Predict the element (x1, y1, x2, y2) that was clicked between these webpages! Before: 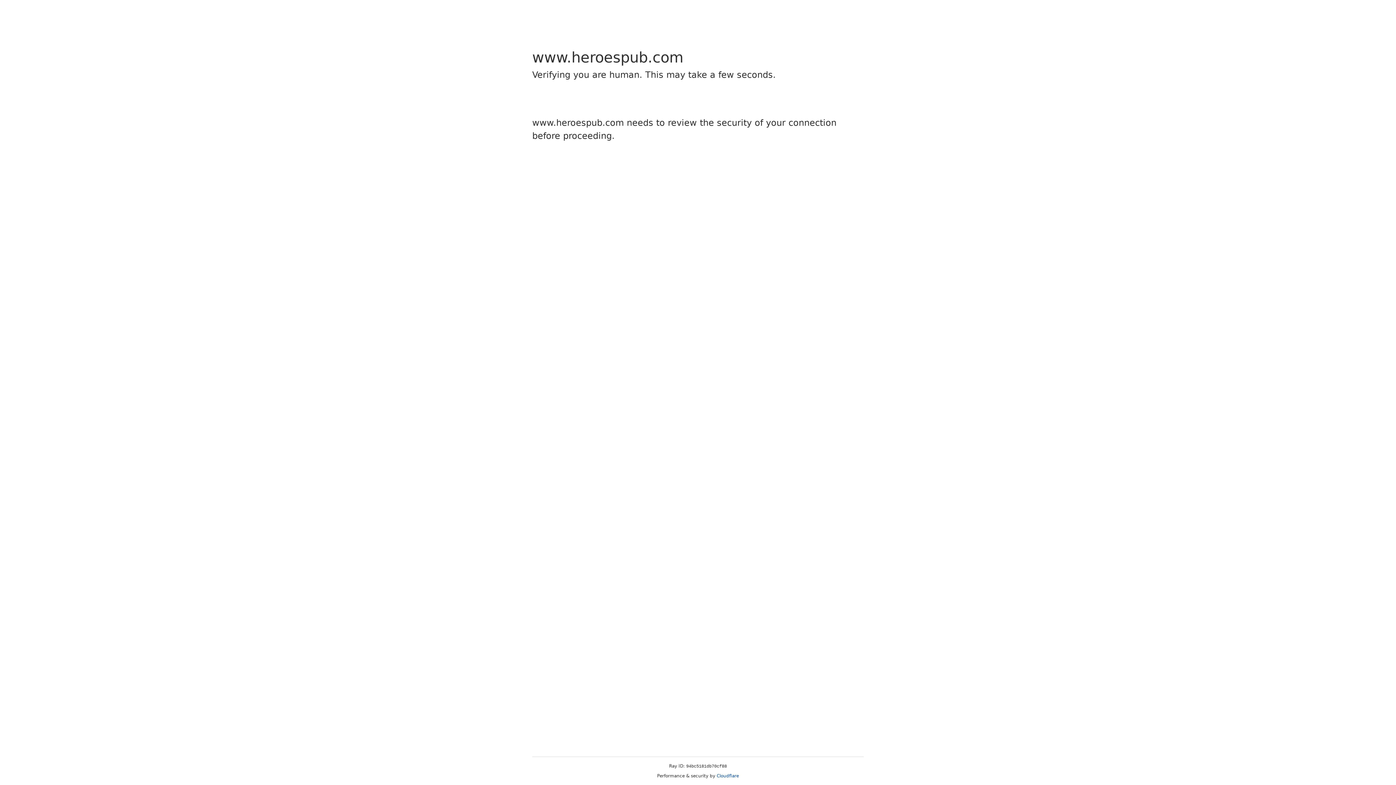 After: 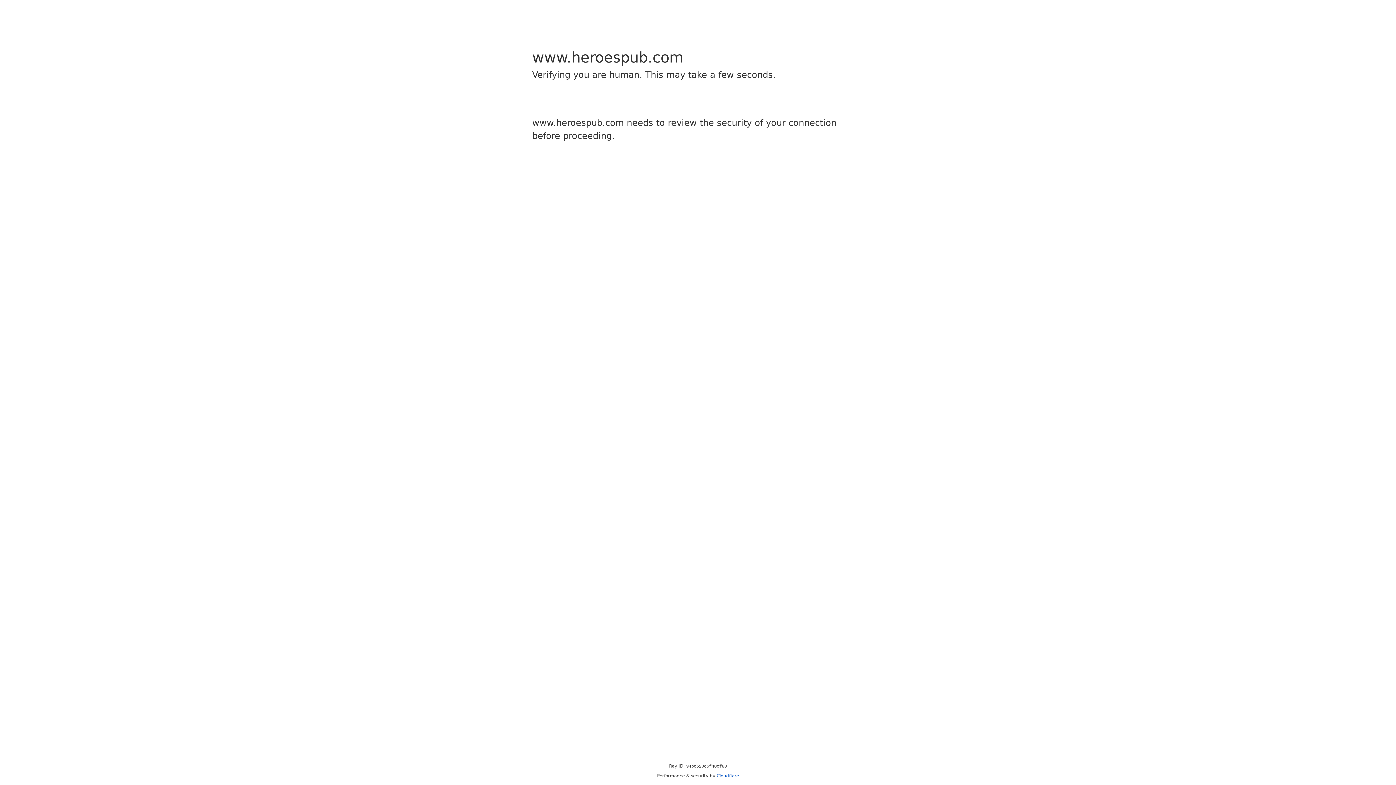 Action: bbox: (716, 773, 739, 778) label: Cloudflare